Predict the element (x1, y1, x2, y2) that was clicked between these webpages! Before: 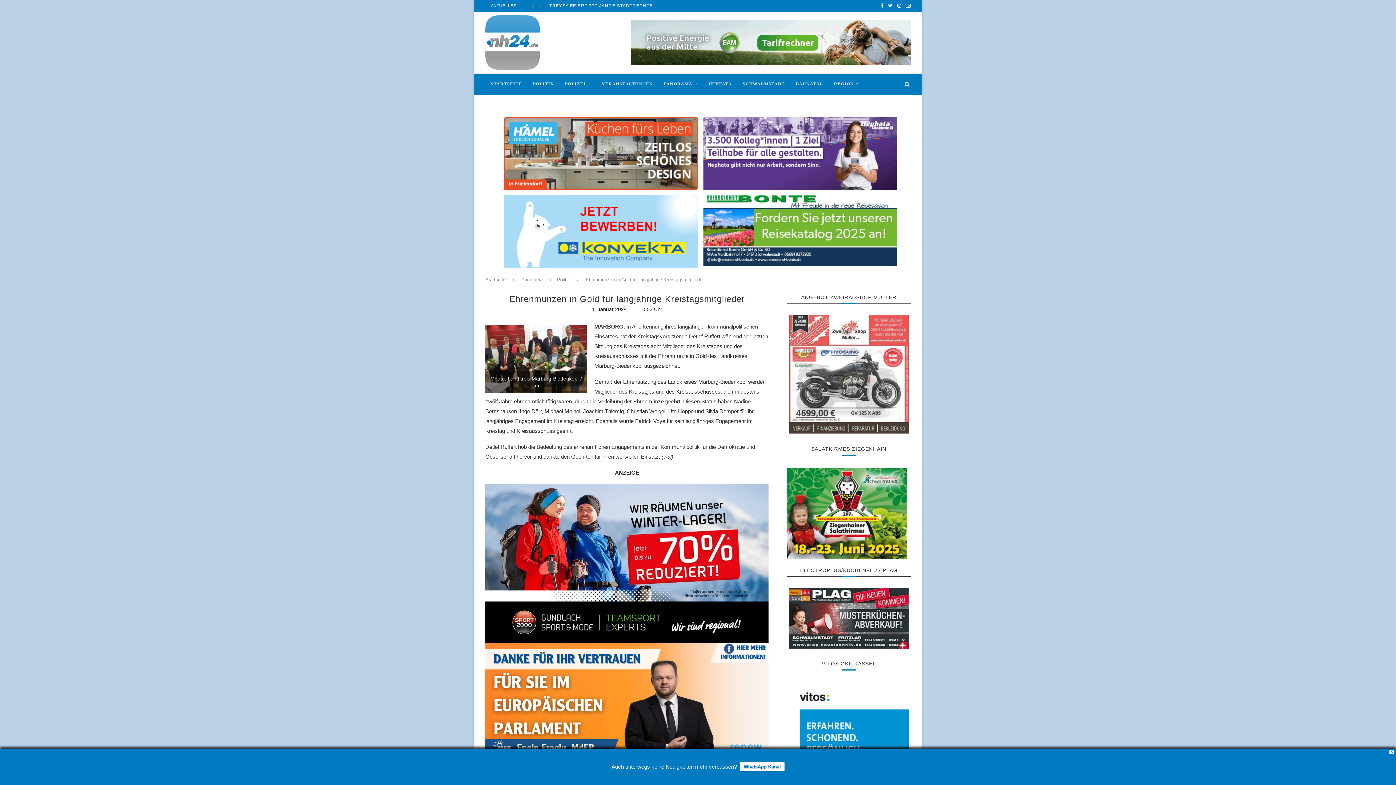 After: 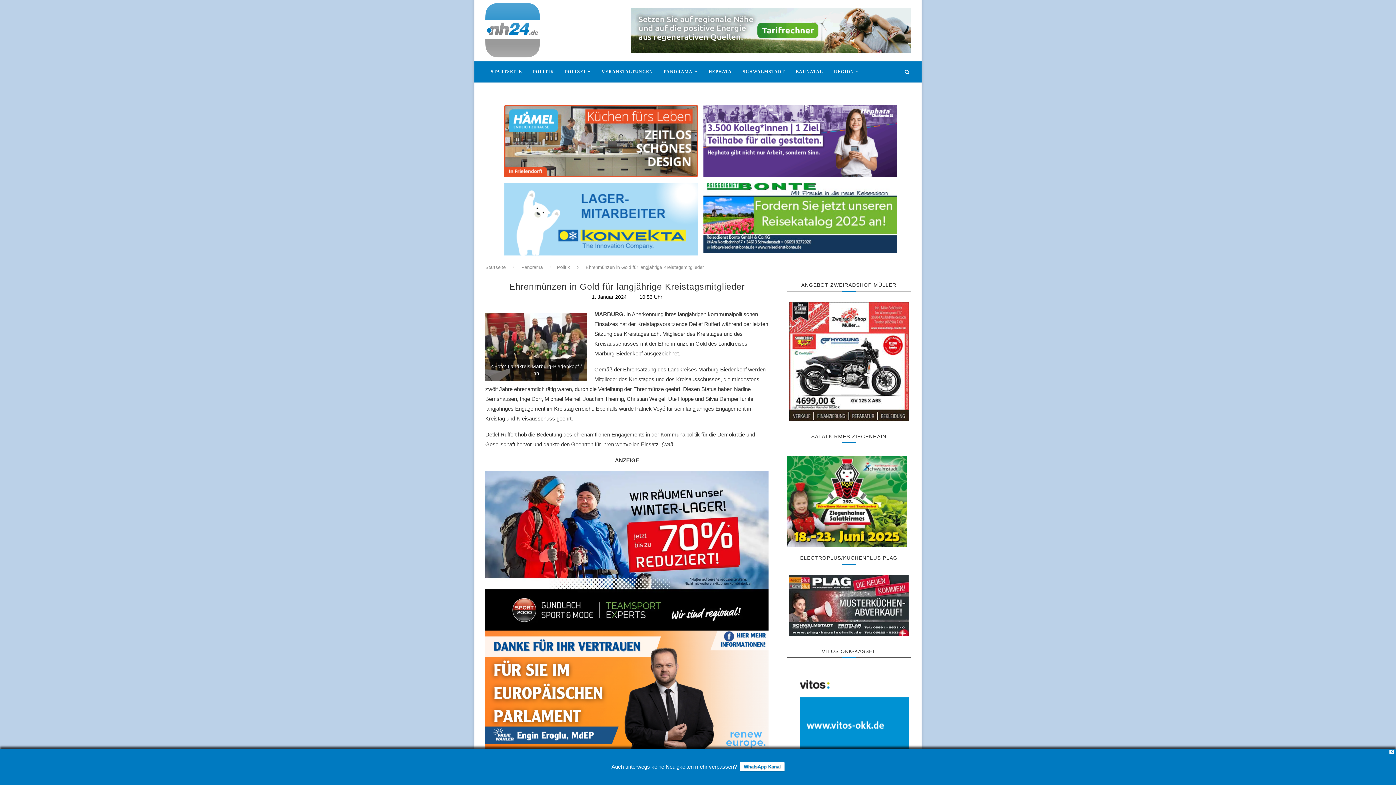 Action: bbox: (787, 681, 910, 797)